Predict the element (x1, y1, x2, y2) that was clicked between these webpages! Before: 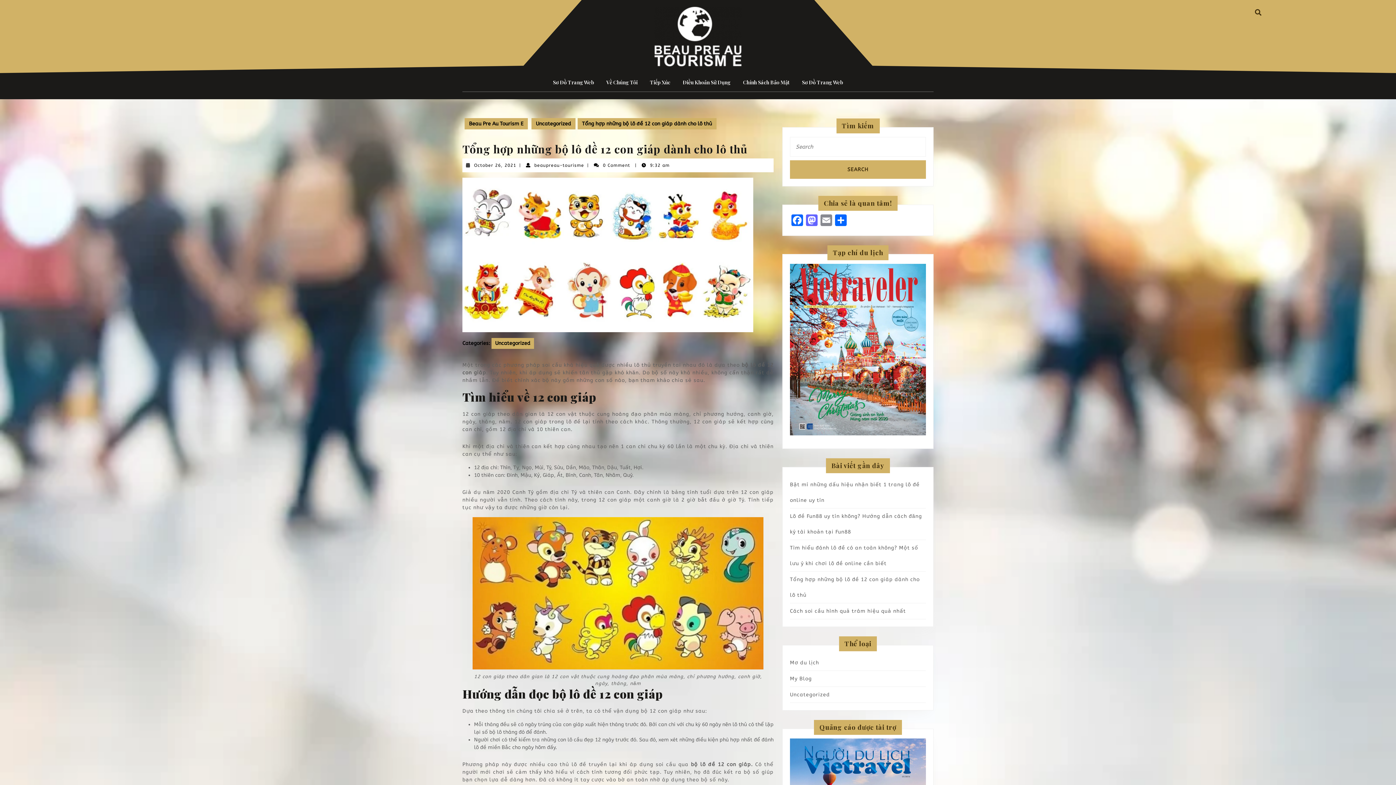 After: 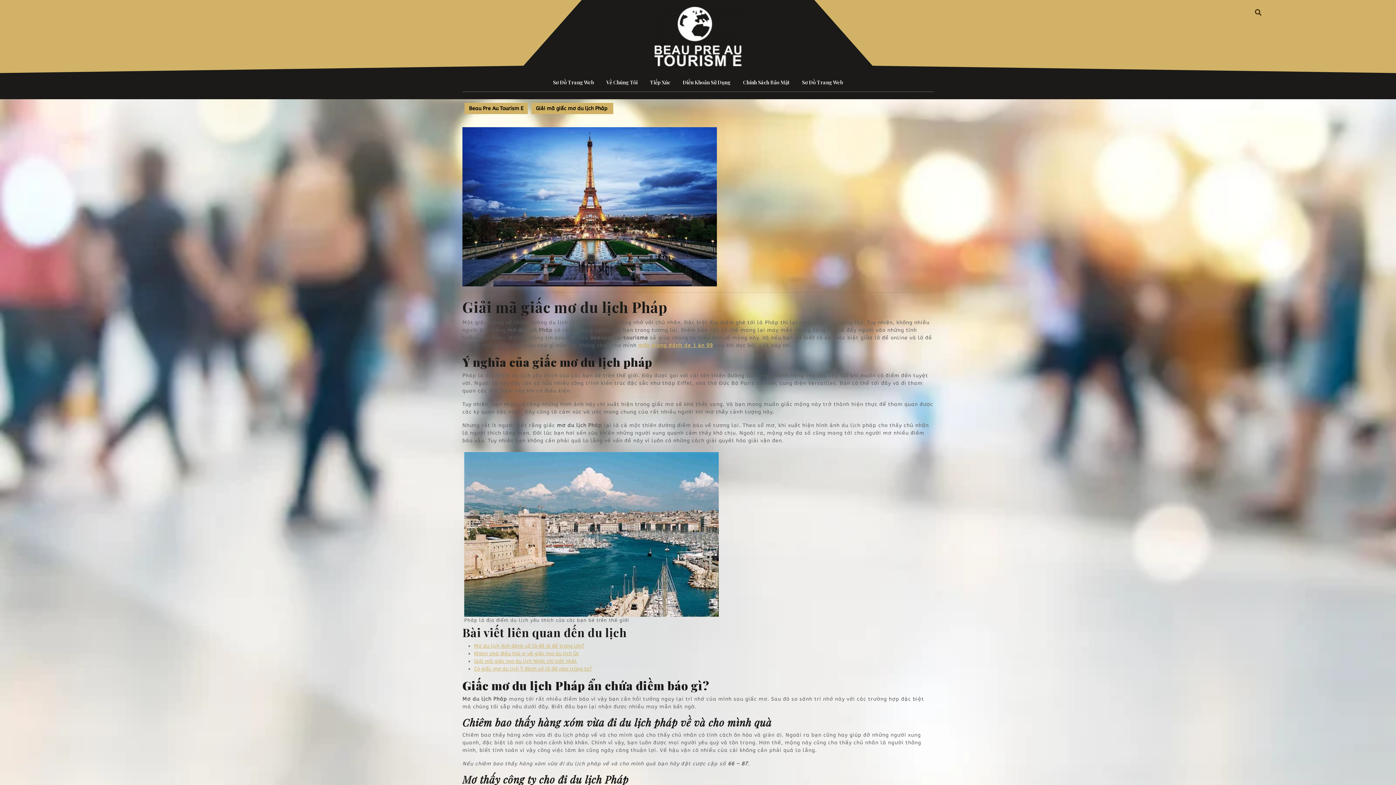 Action: bbox: (464, 118, 528, 129) label: Beau Pre Au Tourism E